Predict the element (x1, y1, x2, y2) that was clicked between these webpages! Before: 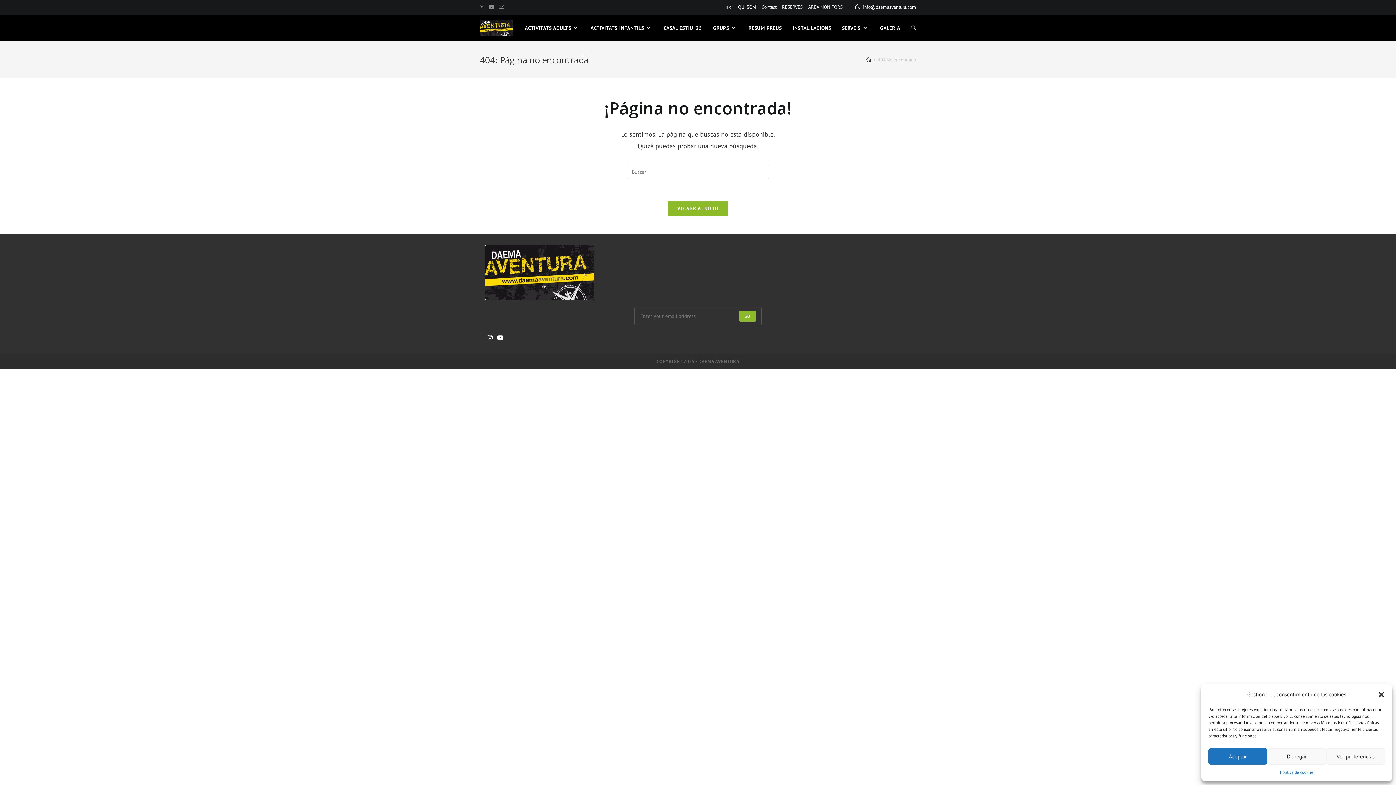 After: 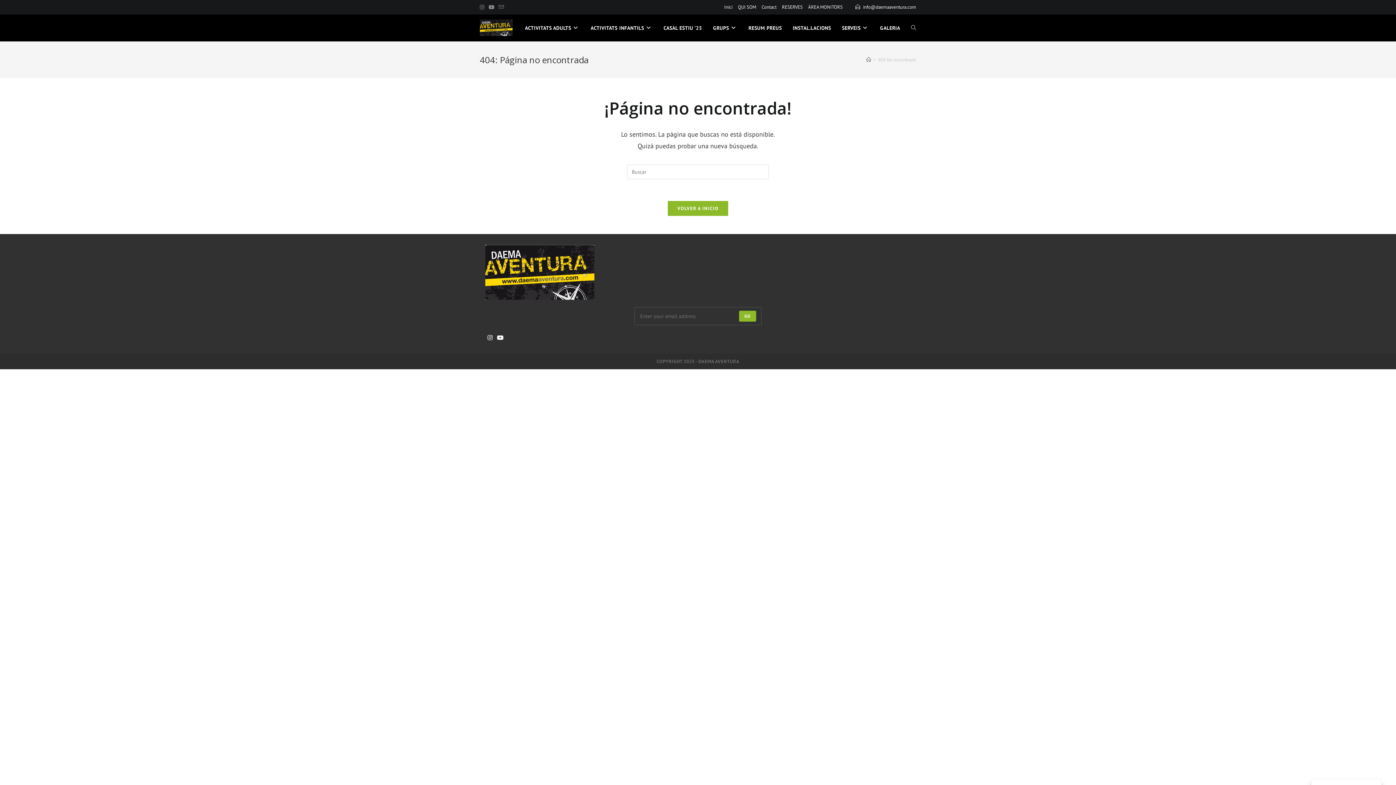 Action: label: Cerrar ventana bbox: (1378, 691, 1385, 698)